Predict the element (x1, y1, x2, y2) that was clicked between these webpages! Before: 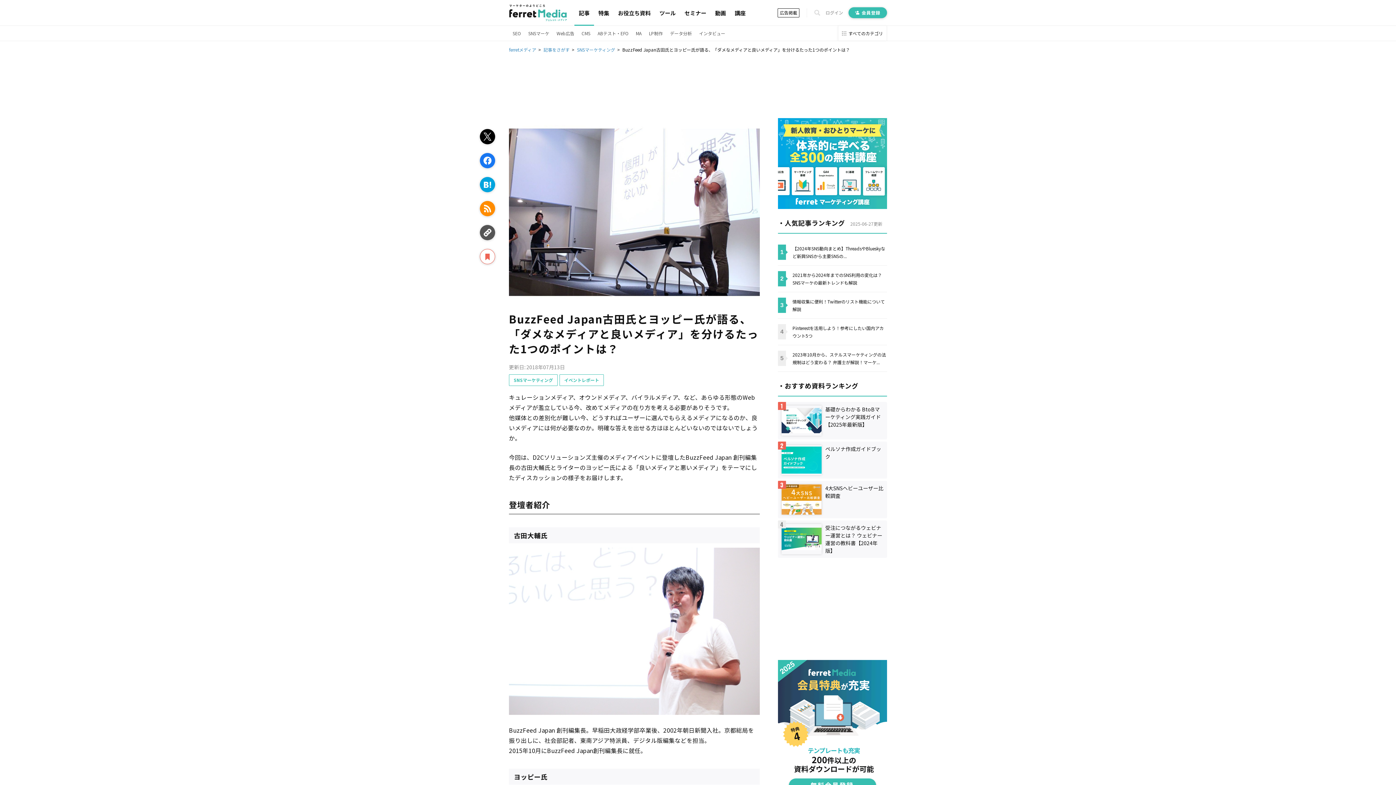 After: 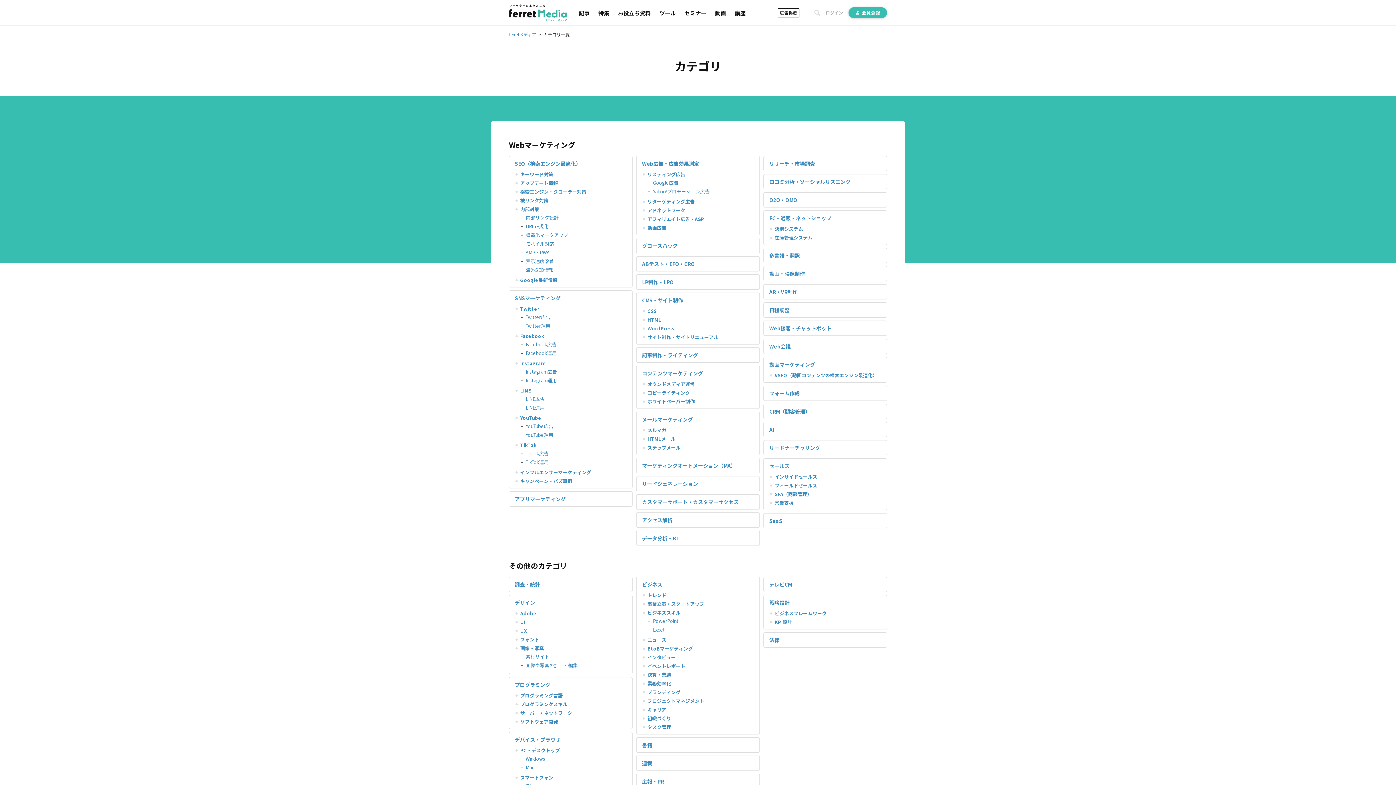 Action: bbox: (838, 25, 887, 40) label: すべてのカテゴリ